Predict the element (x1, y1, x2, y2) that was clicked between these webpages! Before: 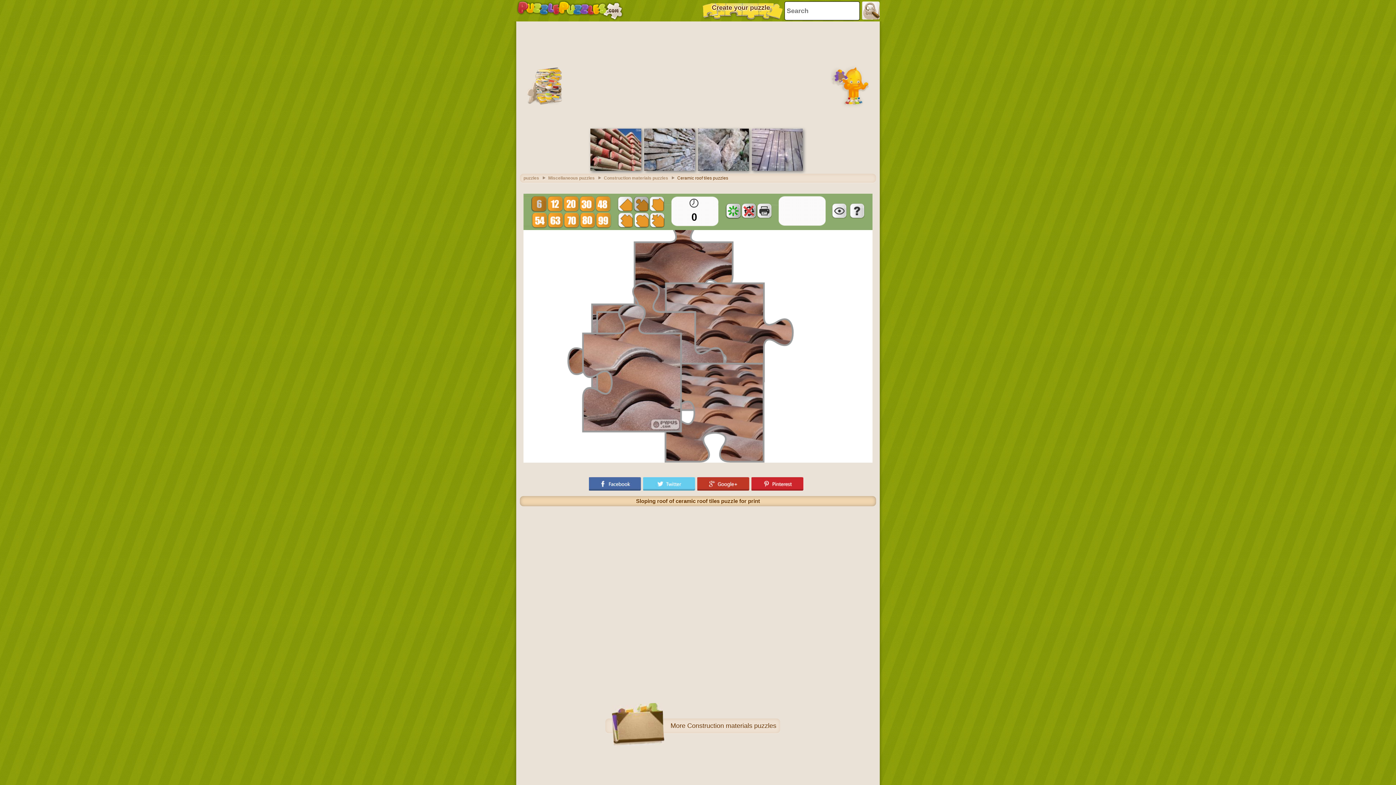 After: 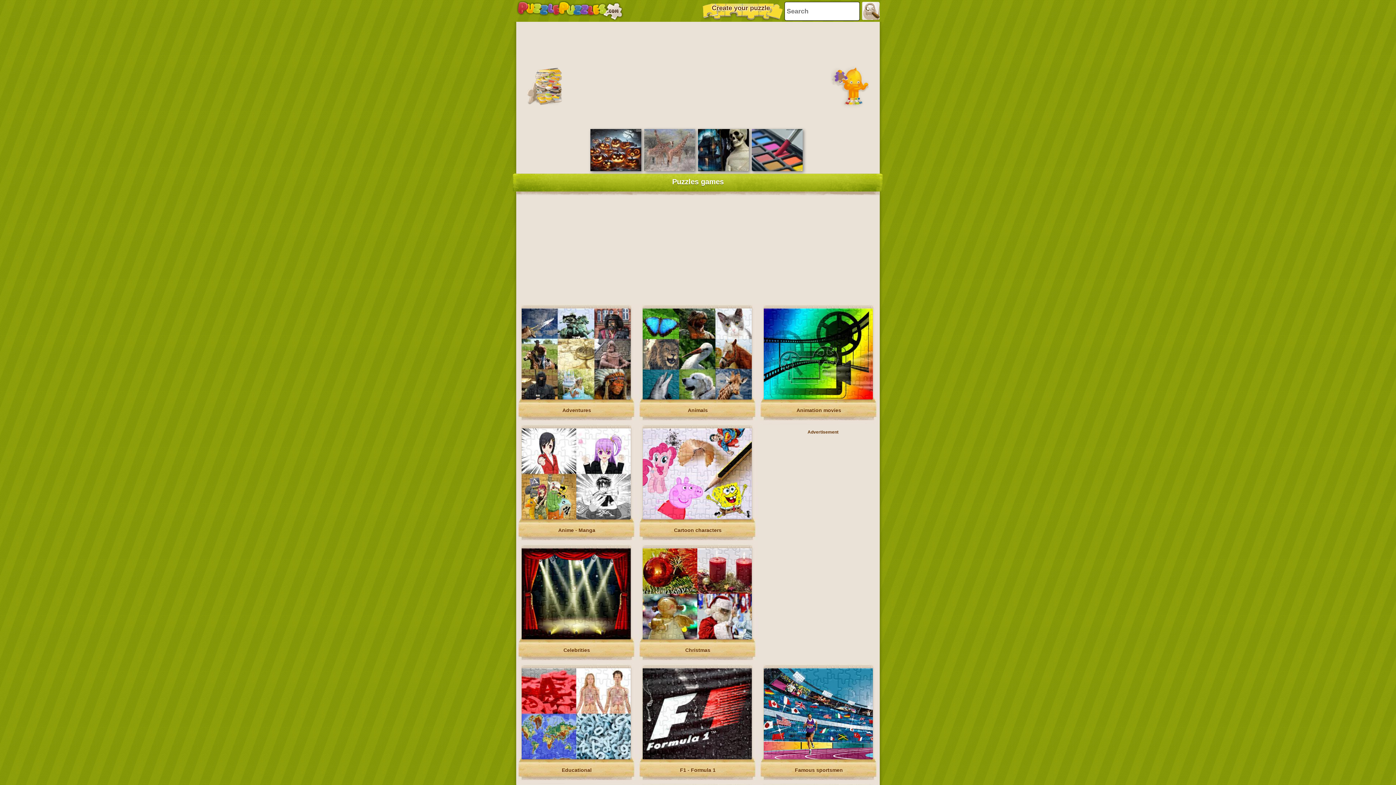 Action: label: puzzles bbox: (523, 175, 546, 180)